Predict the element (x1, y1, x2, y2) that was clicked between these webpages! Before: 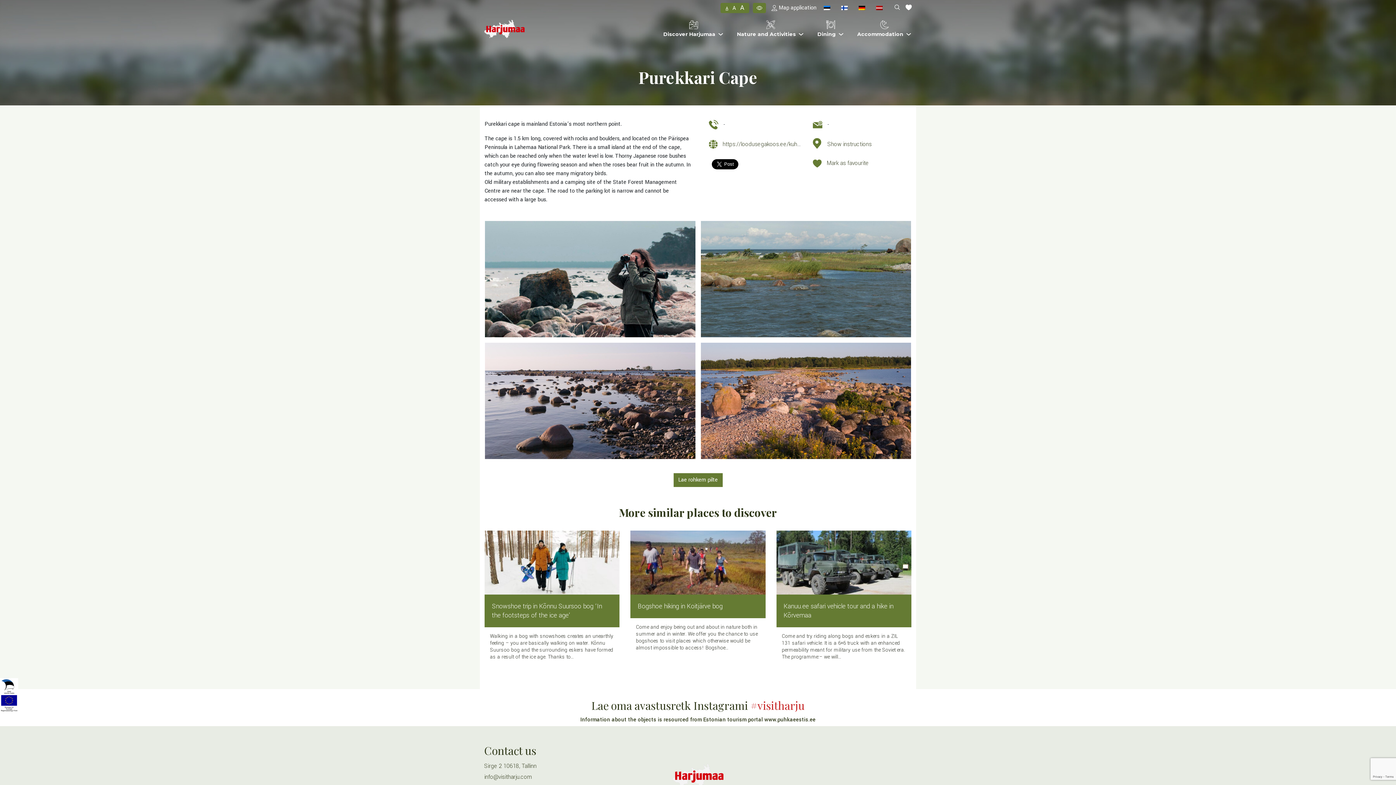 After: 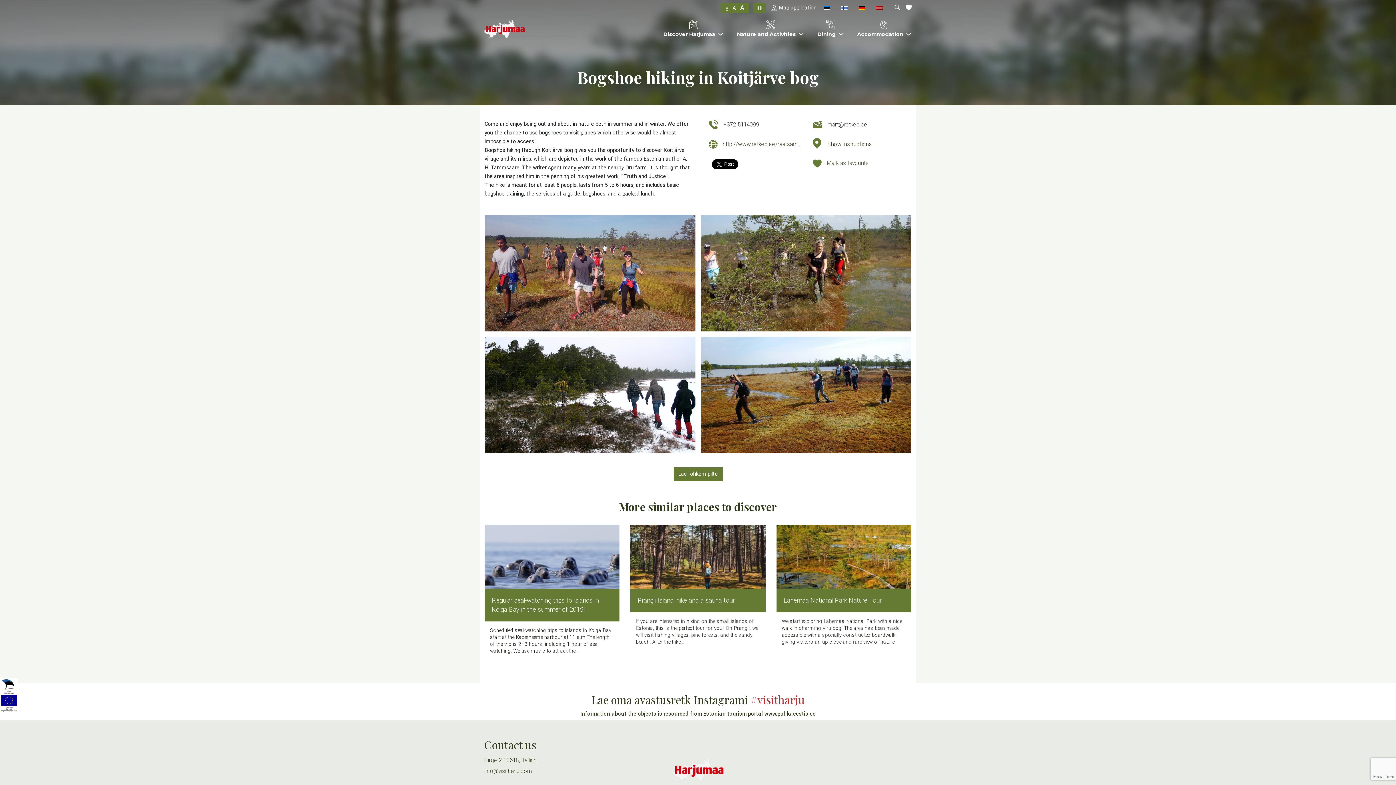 Action: label: Bogshoe hiking in Koitjärve bog

Come and enjoy being out and about in nature both in summer and in winter. We offer you the chance to use bogshoes to visit places which otherwise would be almost impossible to access! Bogshoe… bbox: (630, 530, 765, 657)